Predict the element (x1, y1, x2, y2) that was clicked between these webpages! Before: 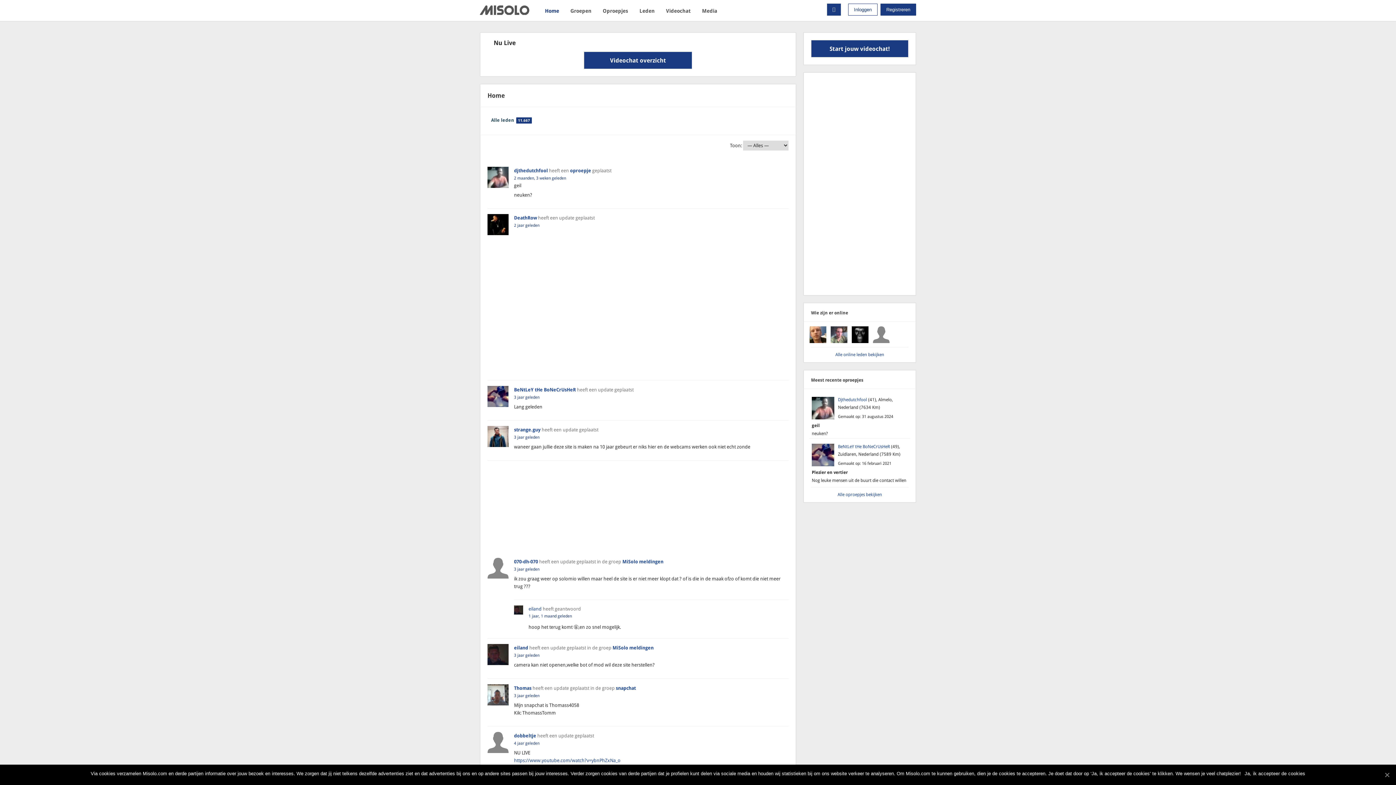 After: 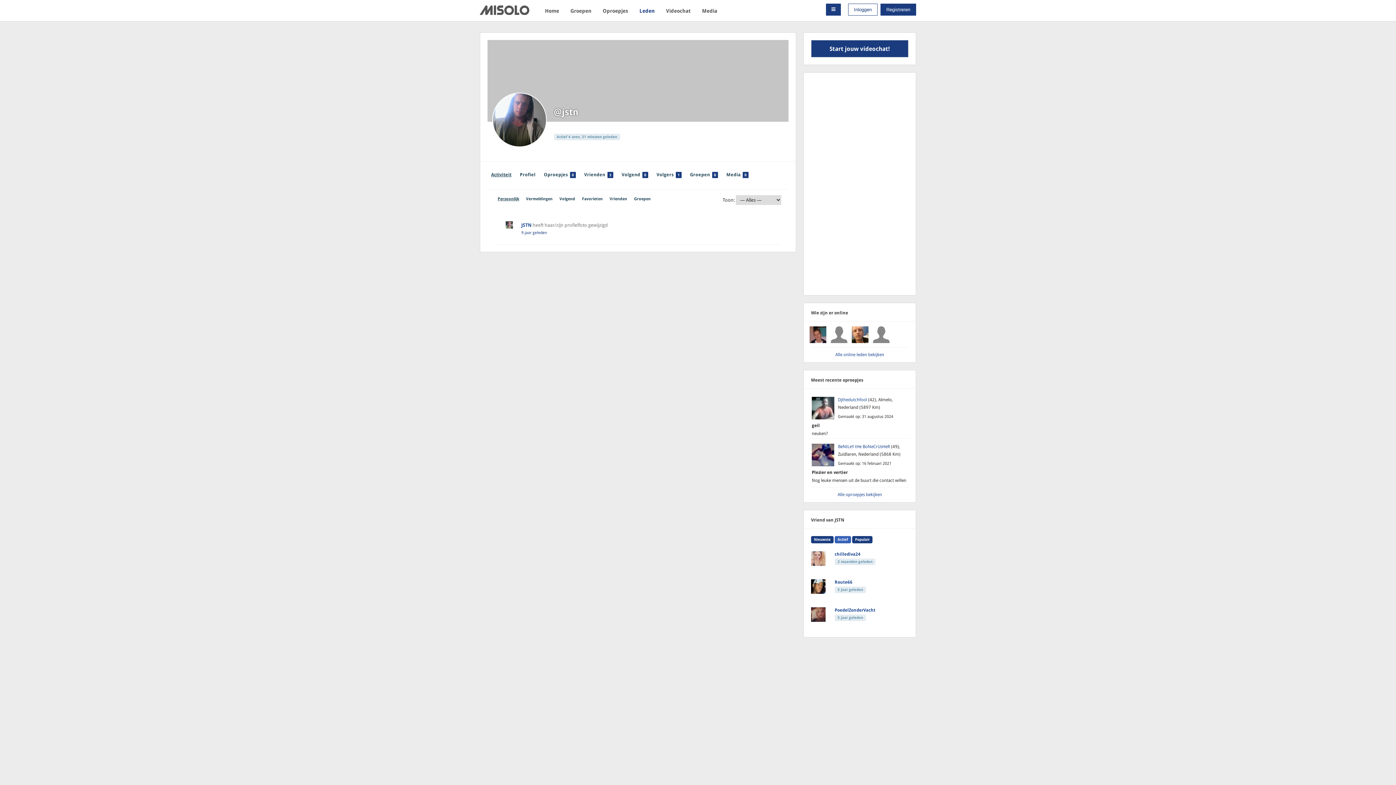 Action: bbox: (830, 339, 847, 344)